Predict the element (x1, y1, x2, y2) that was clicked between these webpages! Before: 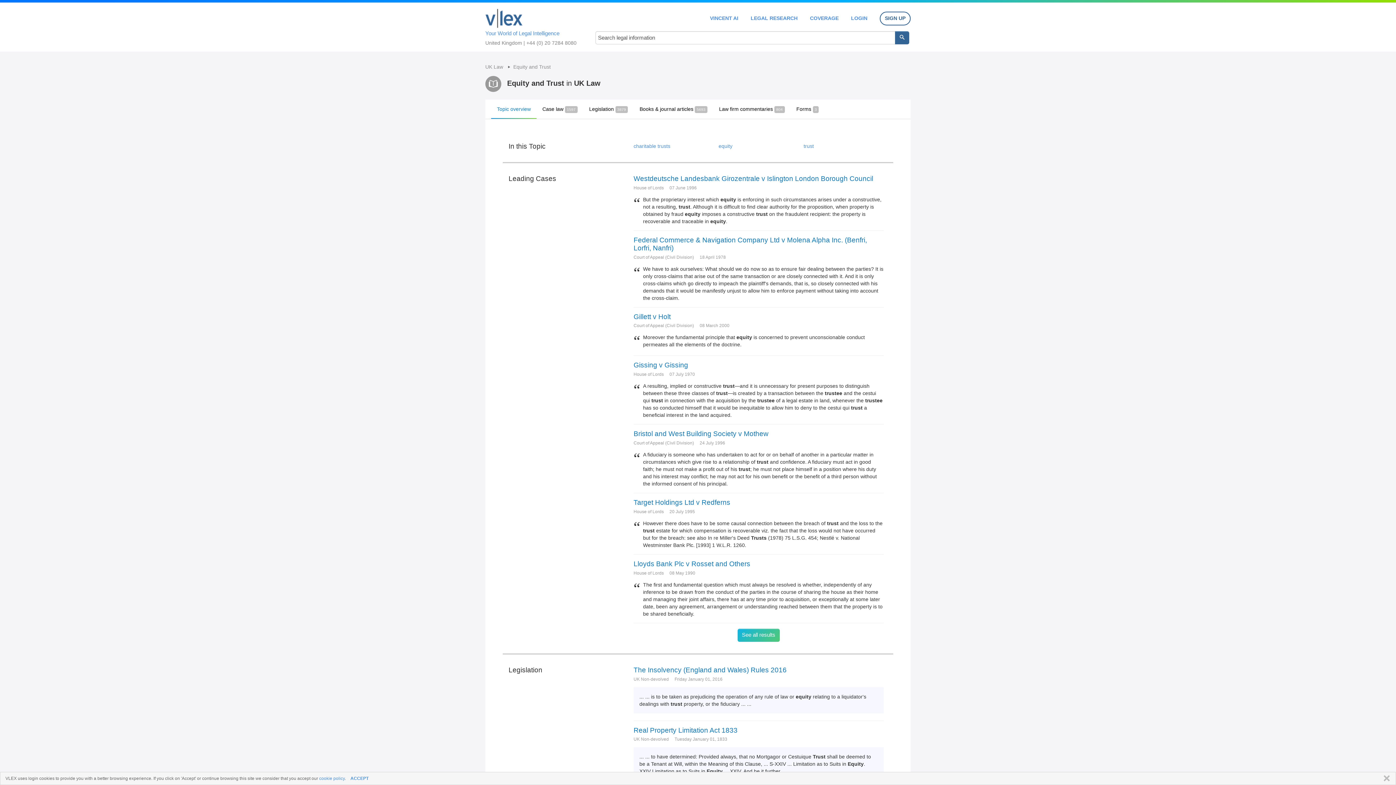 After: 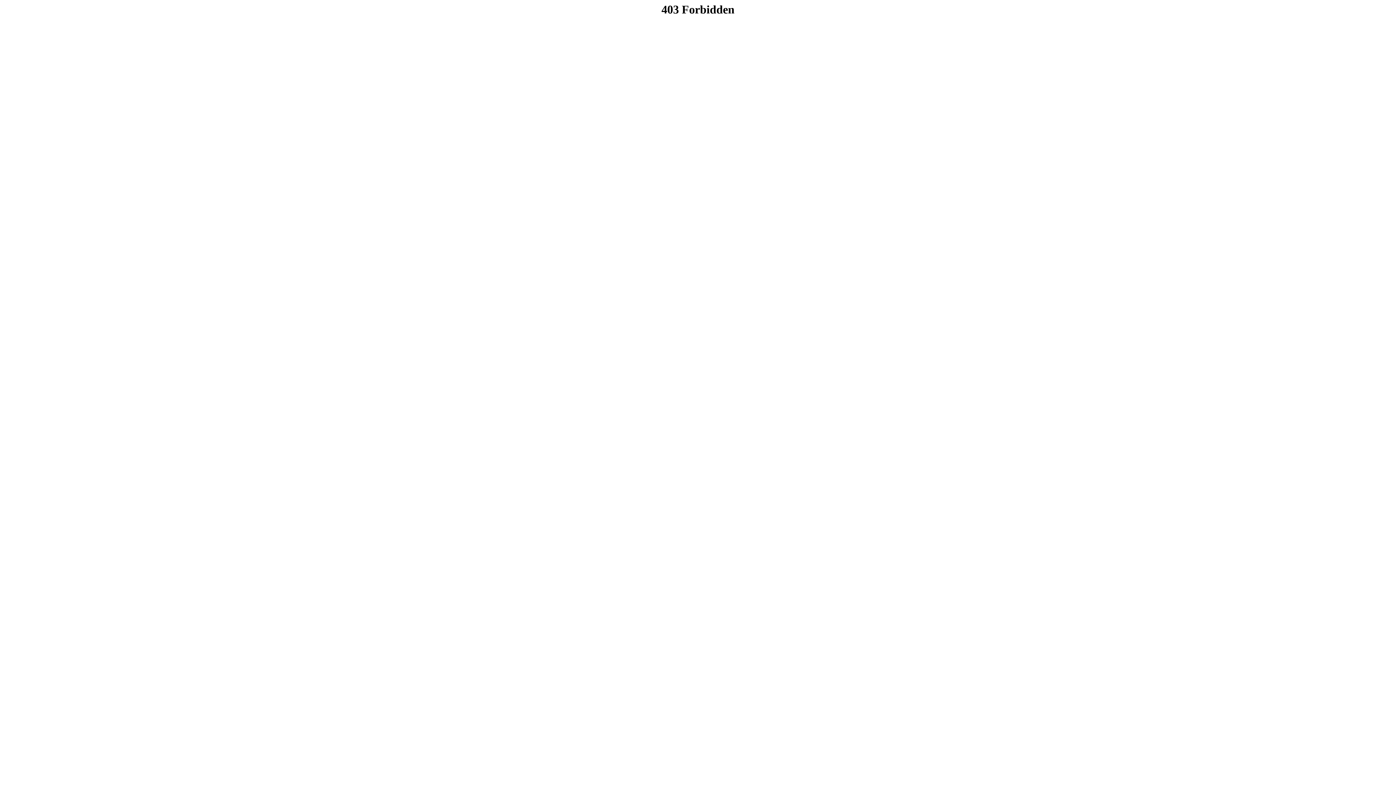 Action: bbox: (851, 15, 867, 20) label: LOGIN